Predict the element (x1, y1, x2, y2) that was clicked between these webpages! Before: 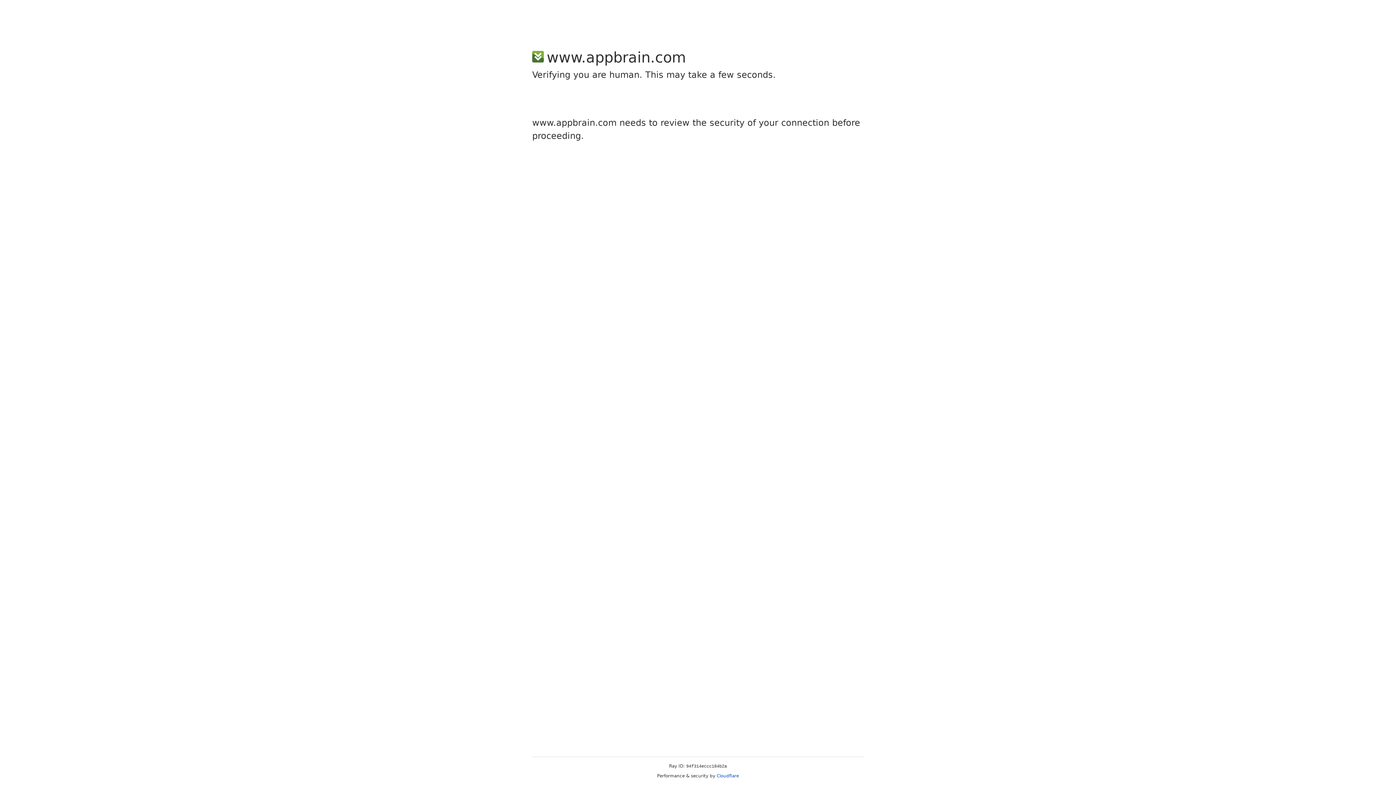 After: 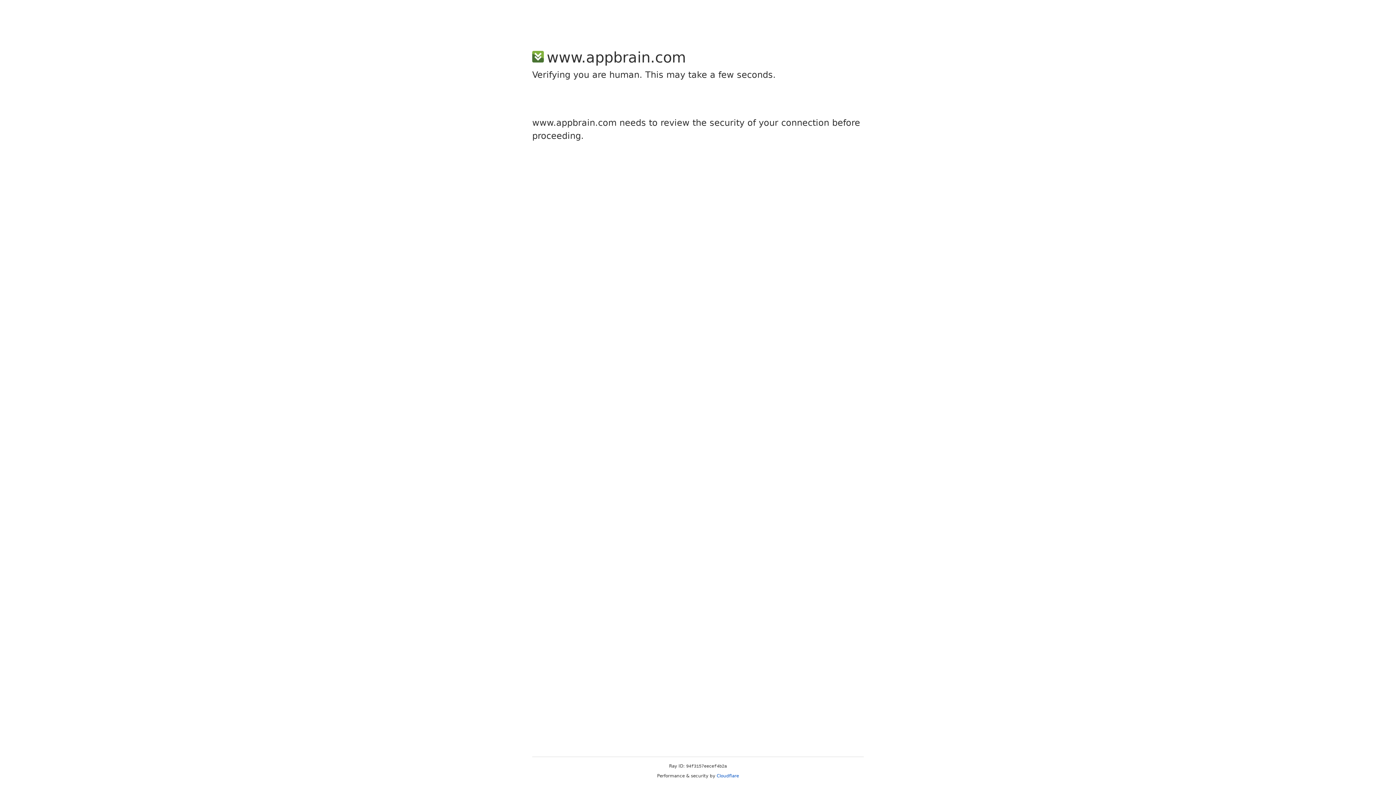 Action: label: Cloudflare bbox: (716, 773, 739, 778)